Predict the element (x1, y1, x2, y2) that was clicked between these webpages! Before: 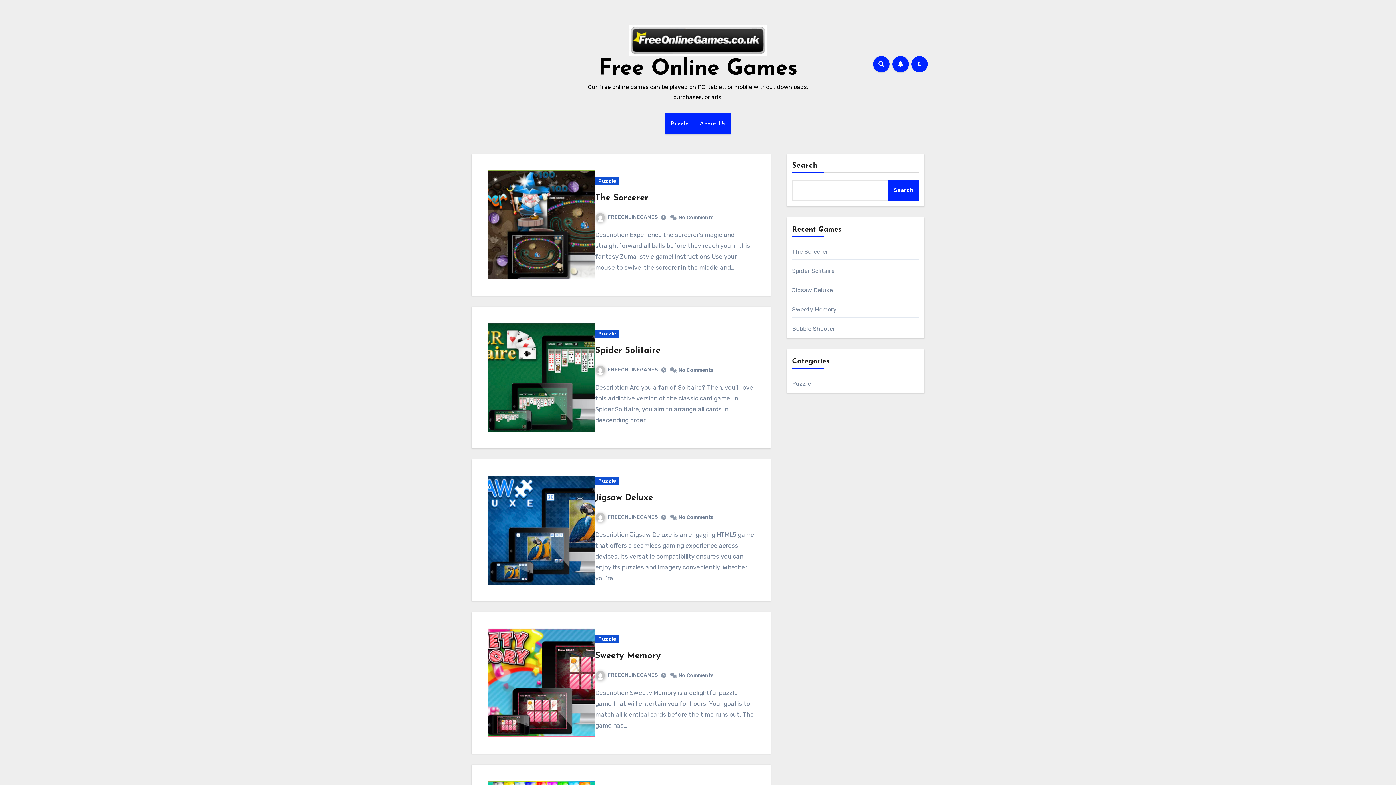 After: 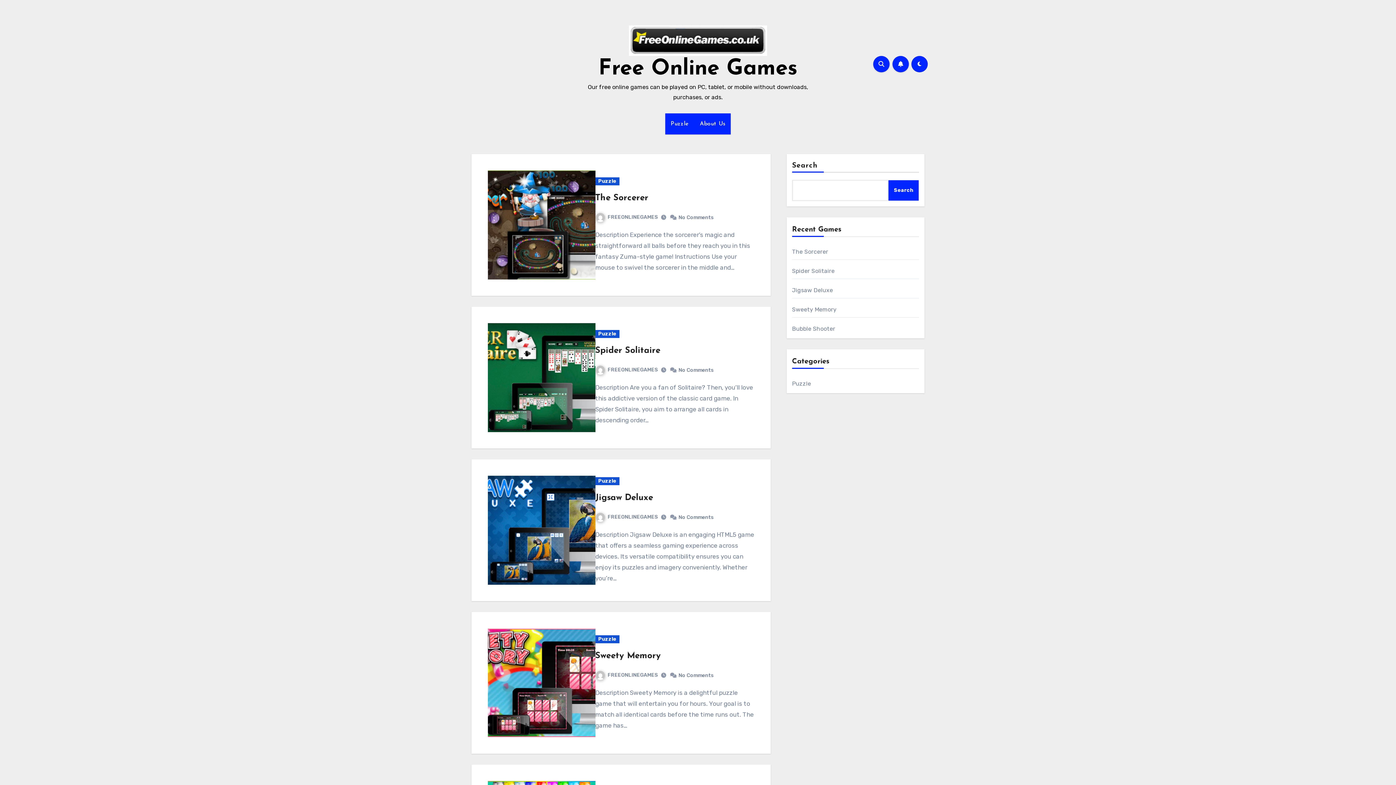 Action: bbox: (629, 34, 767, 51)